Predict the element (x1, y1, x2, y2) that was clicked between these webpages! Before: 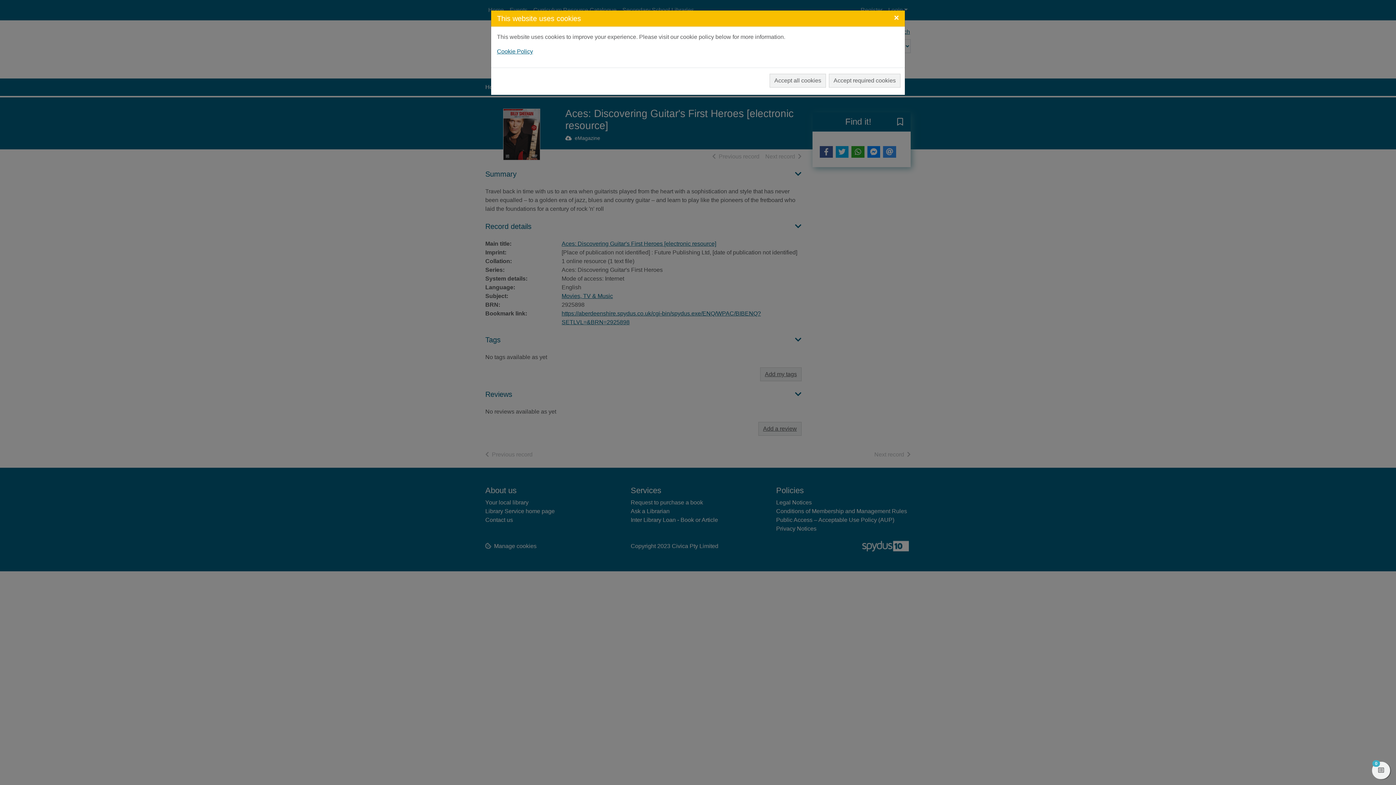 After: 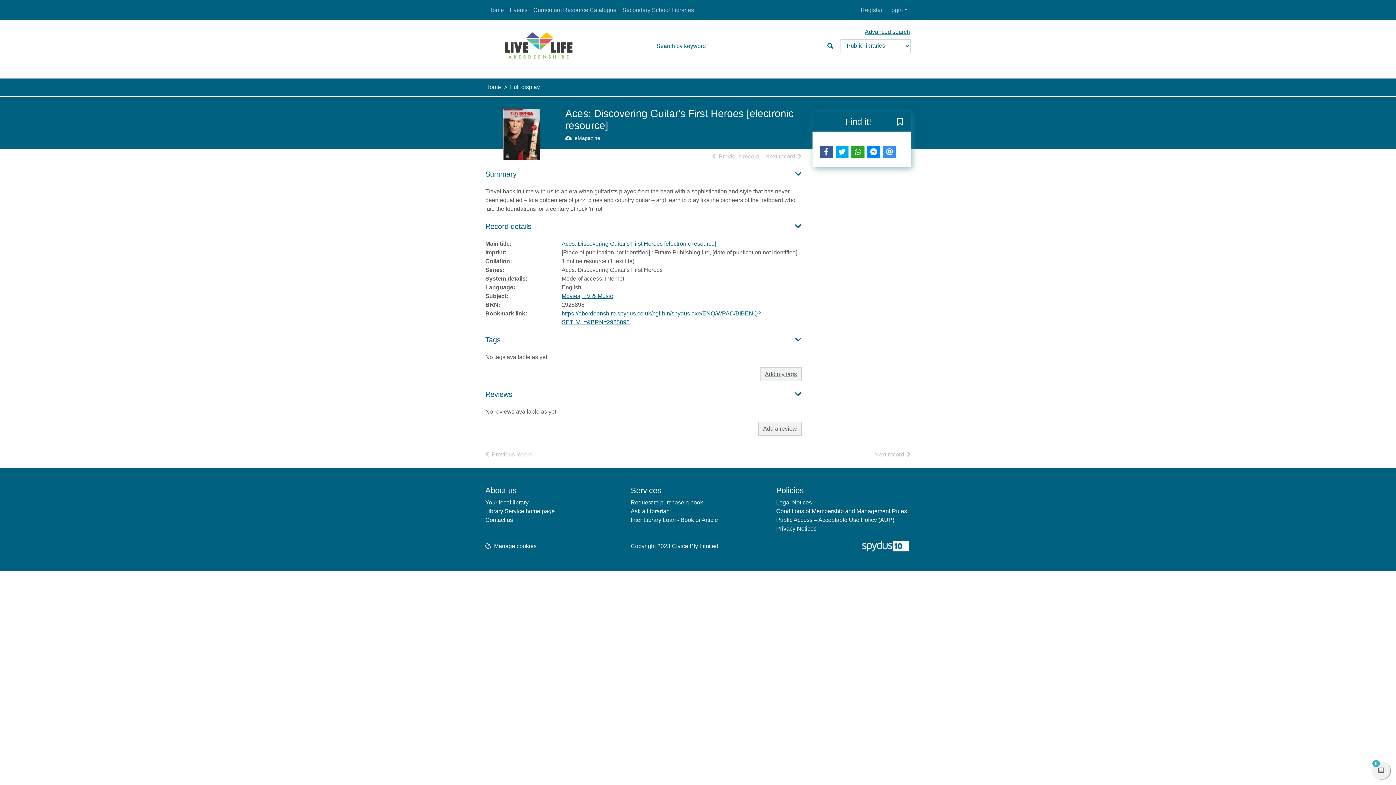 Action: bbox: (769, 73, 826, 87) label: Accept all cookies